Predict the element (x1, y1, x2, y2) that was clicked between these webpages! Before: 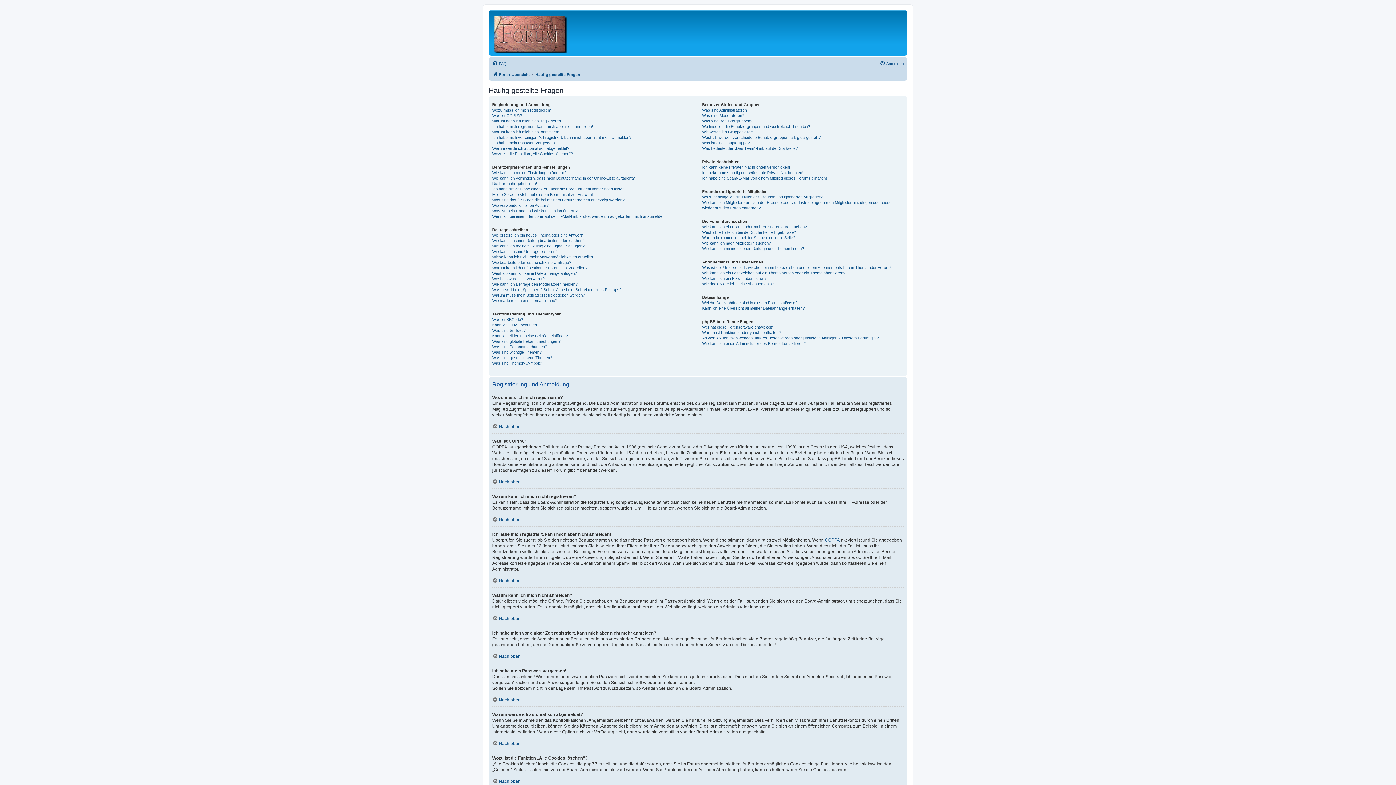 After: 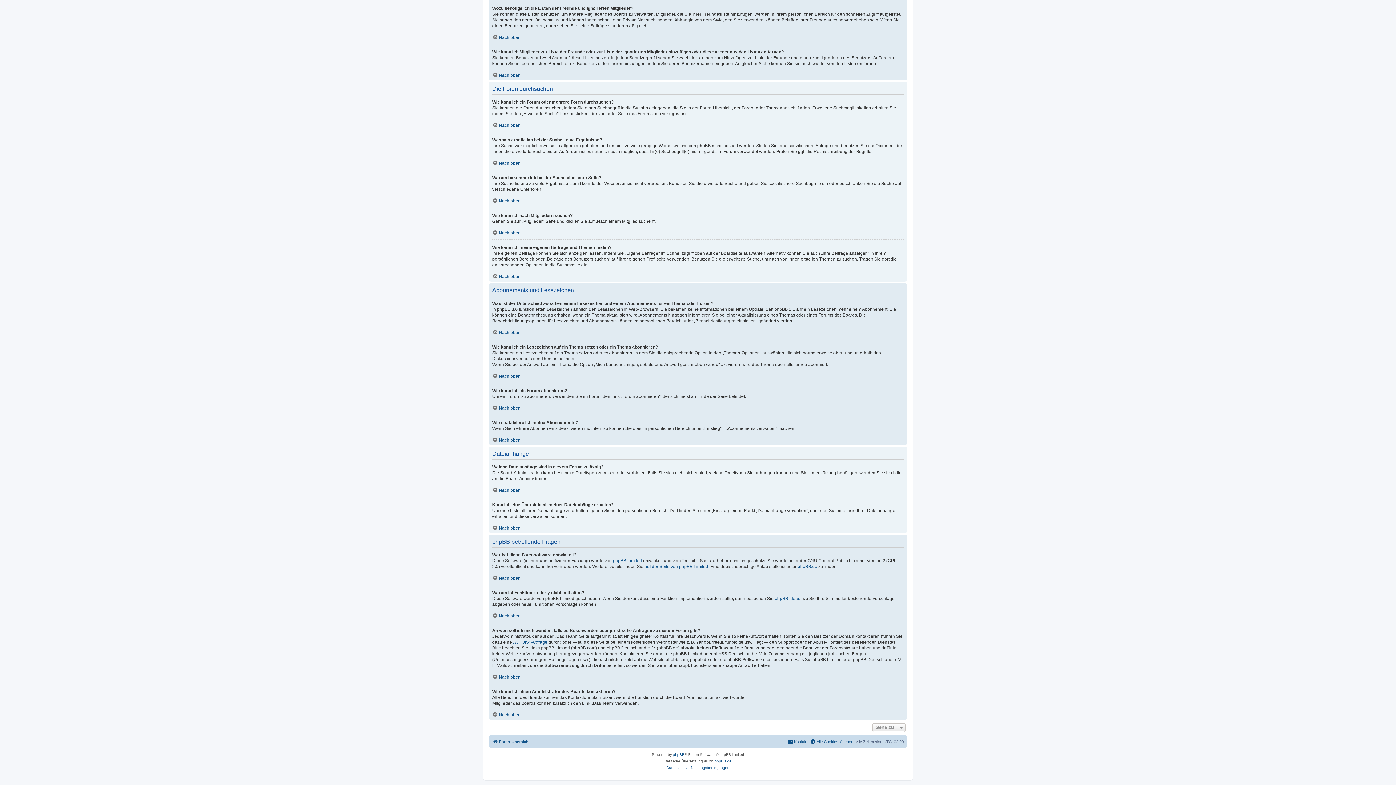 Action: bbox: (702, 341, 805, 346) label: Wie kann ich einen Administrator des Boards kontaktieren?